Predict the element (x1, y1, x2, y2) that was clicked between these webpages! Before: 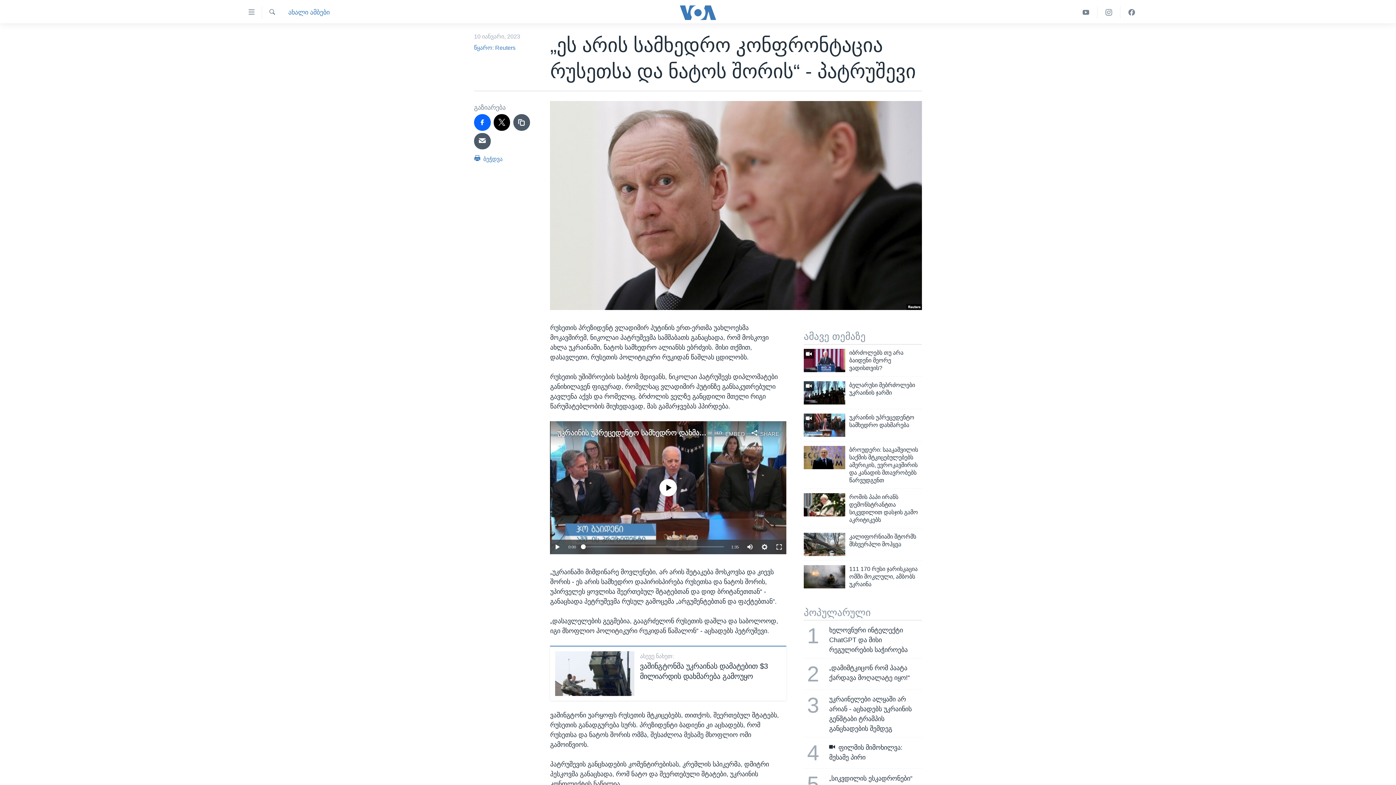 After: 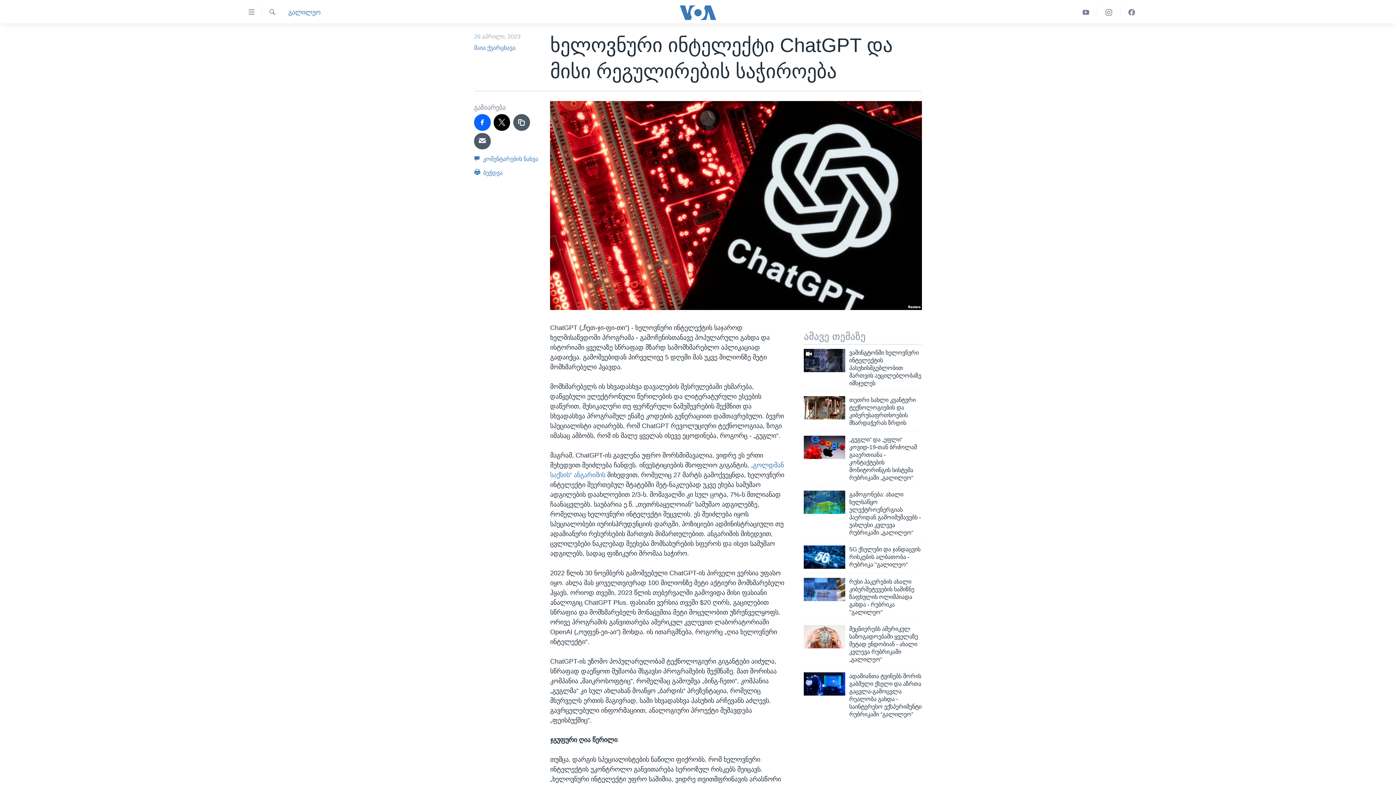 Action: label: 1
ხელოვნური ინტელექტი ChatGPT და მისი რეგულირების საჭიროება bbox: (799, 620, 926, 658)